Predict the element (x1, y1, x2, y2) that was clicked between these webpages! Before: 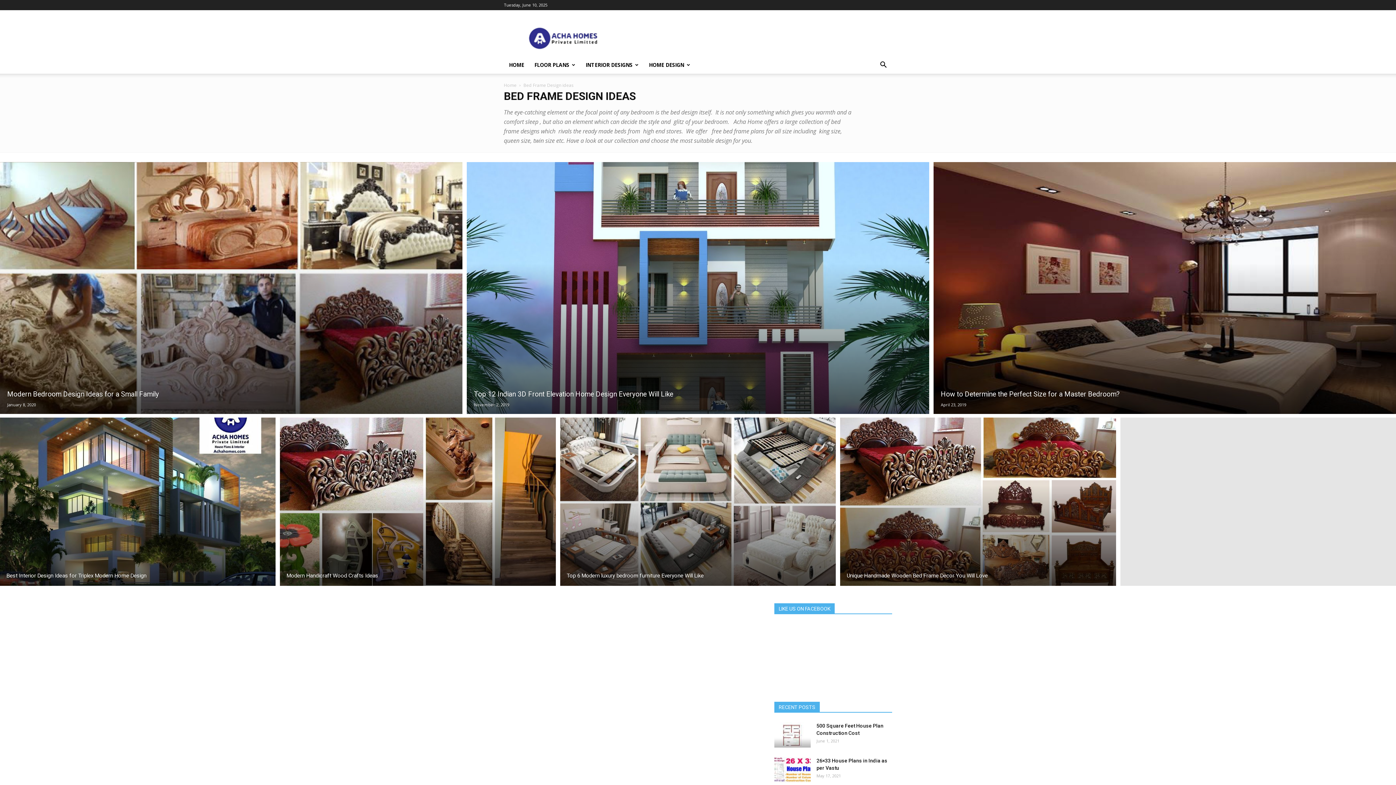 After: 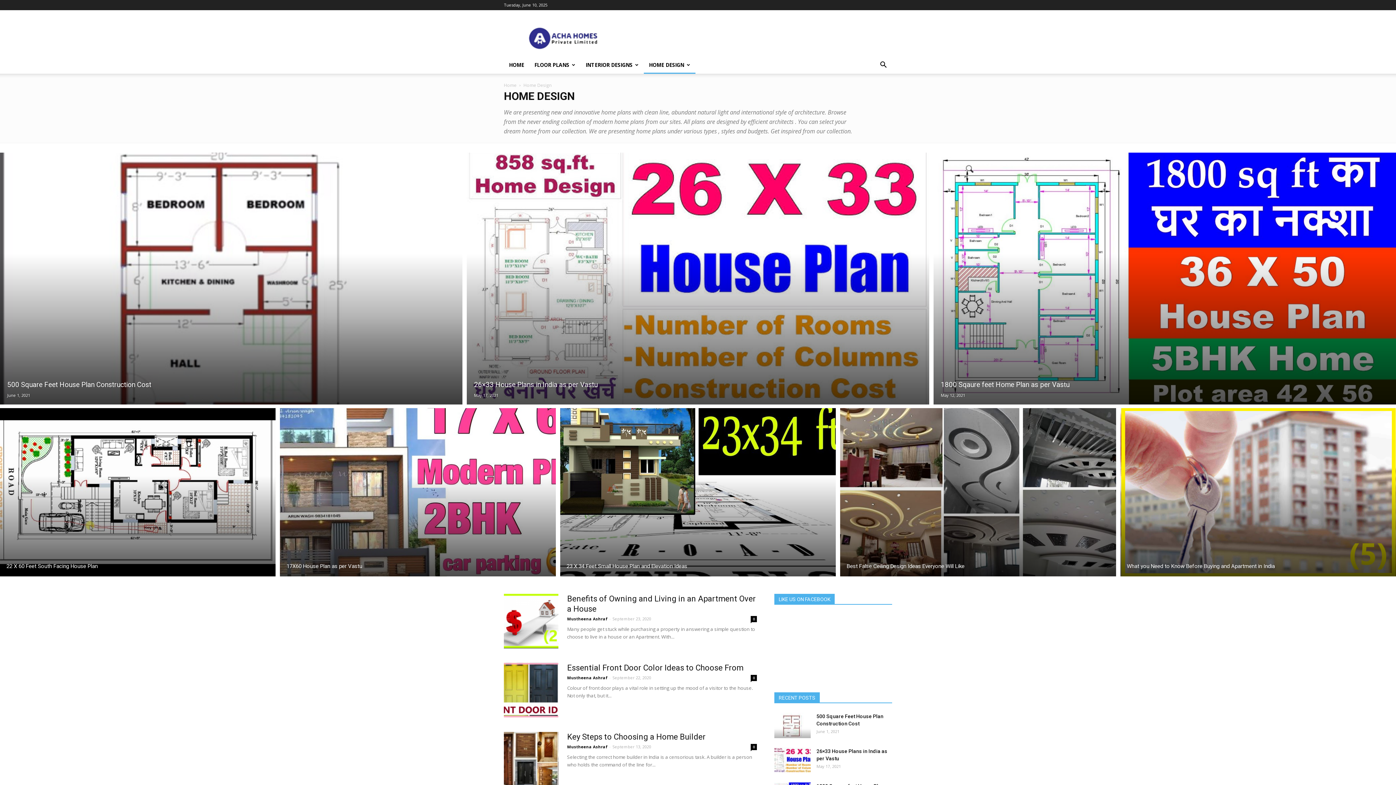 Action: bbox: (644, 56, 695, 73) label: HOME DESIGN